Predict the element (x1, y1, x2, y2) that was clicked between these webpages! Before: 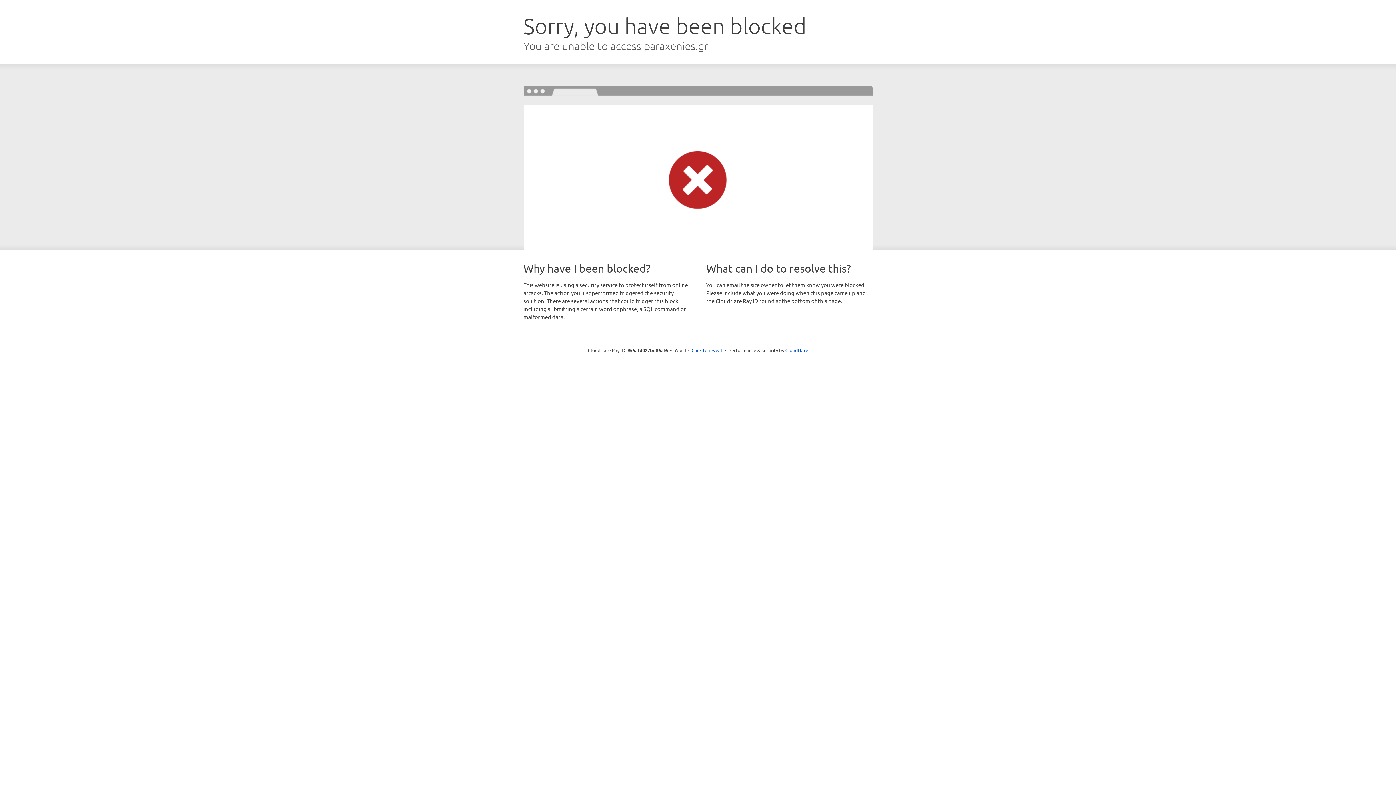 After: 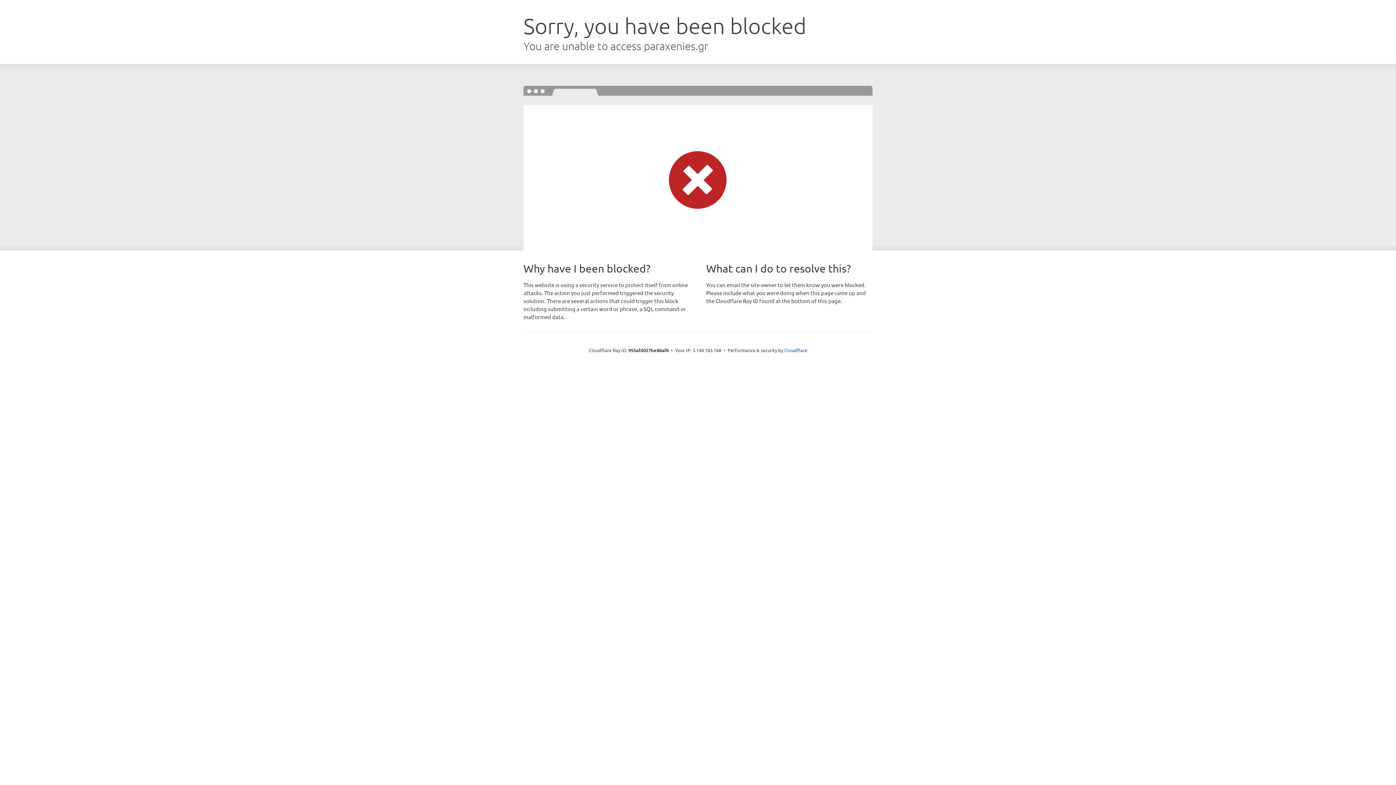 Action: label: Click to reveal bbox: (691, 346, 722, 353)